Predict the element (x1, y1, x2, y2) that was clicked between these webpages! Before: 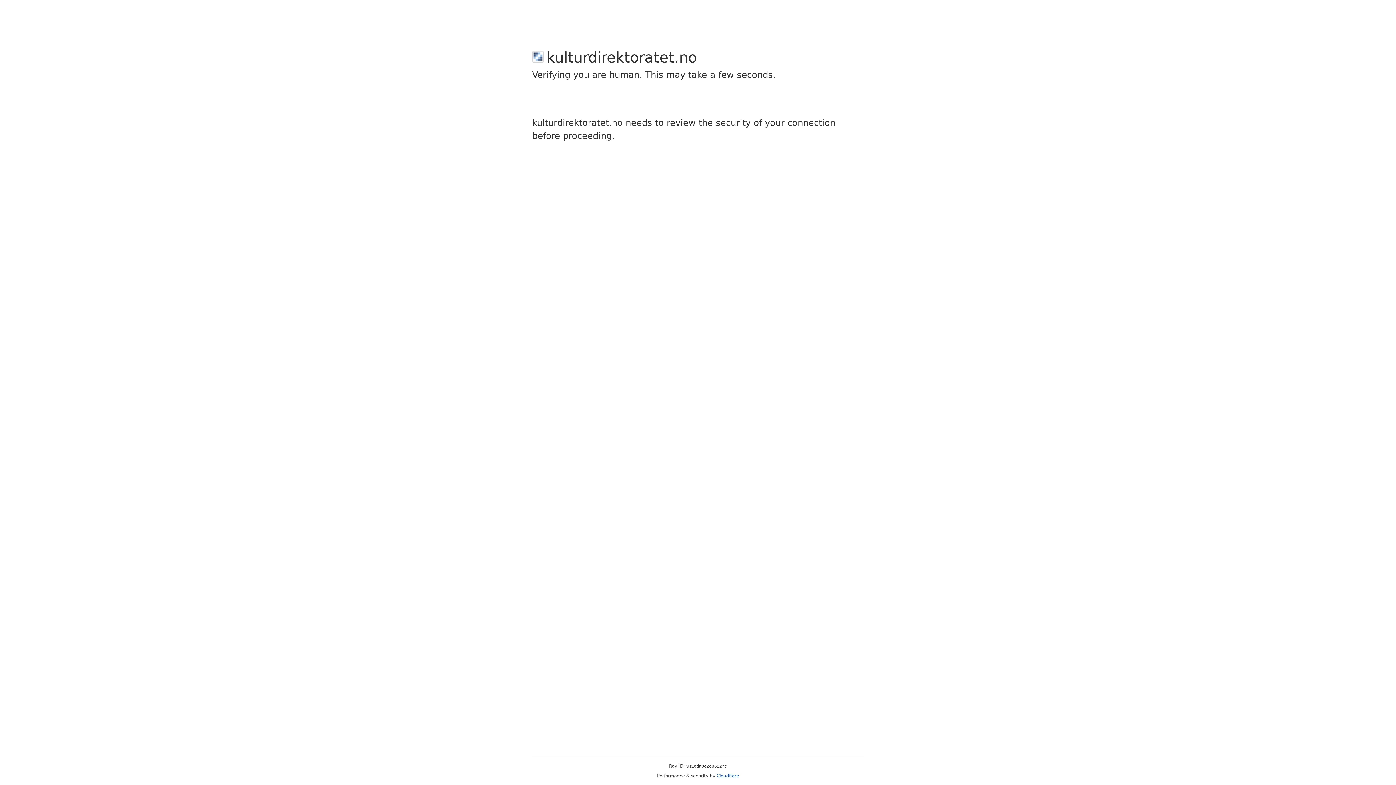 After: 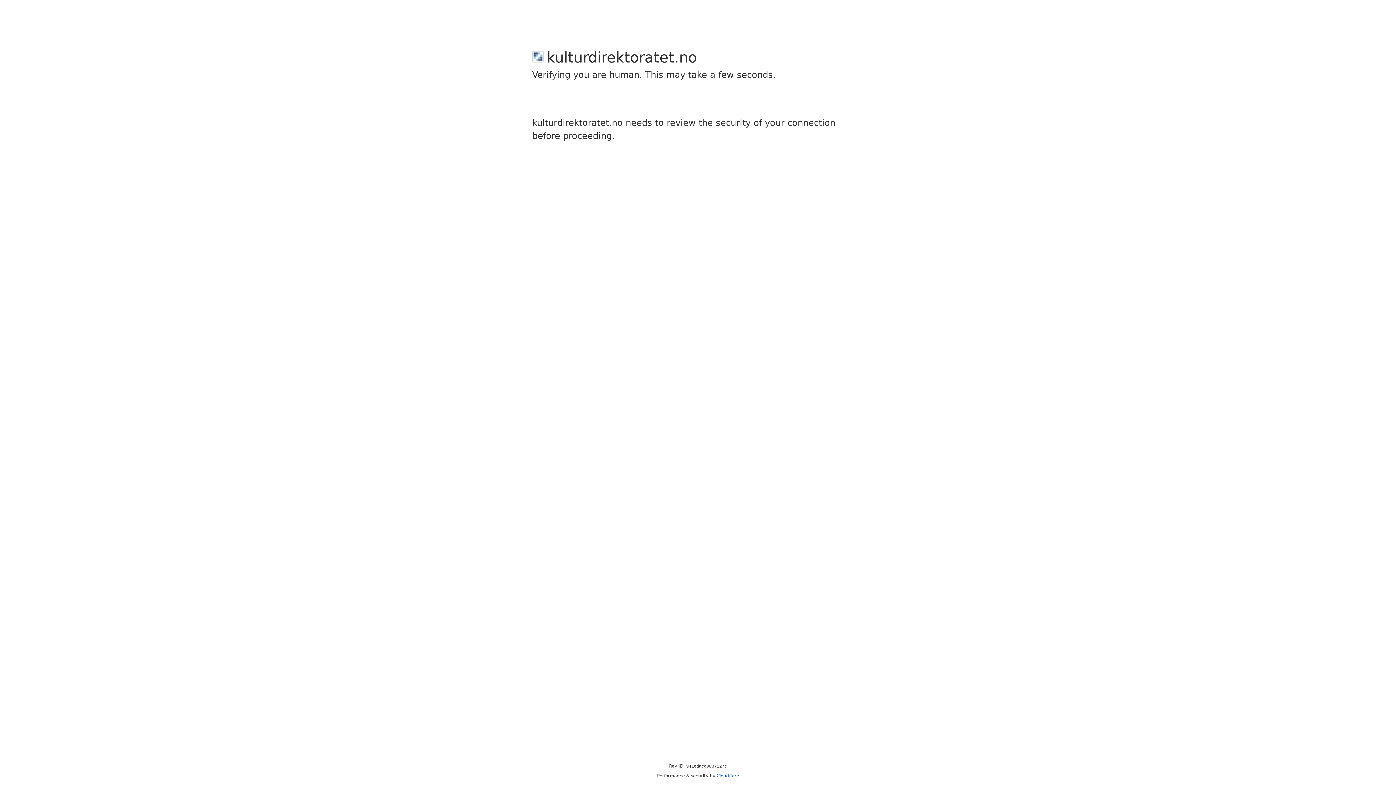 Action: label: Cloudflare bbox: (716, 773, 739, 778)